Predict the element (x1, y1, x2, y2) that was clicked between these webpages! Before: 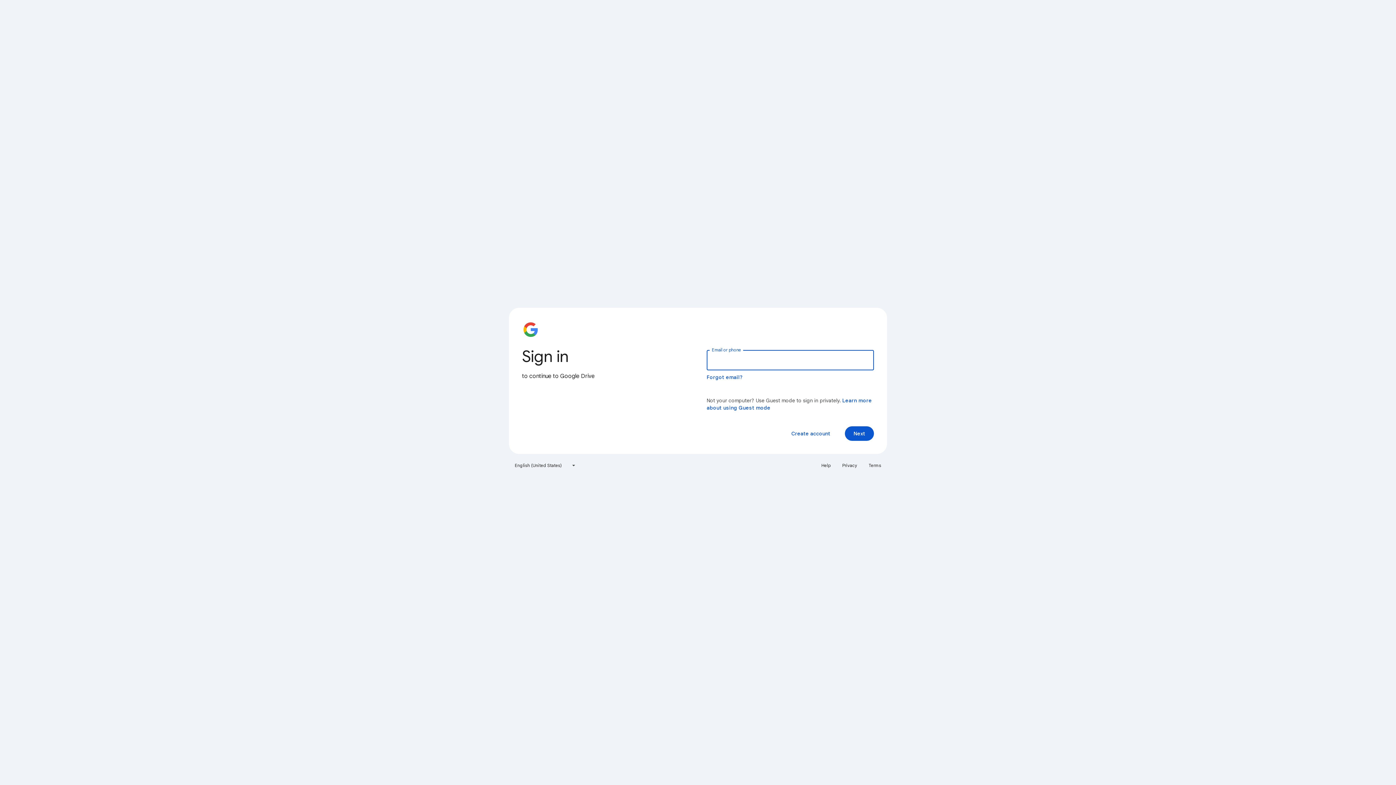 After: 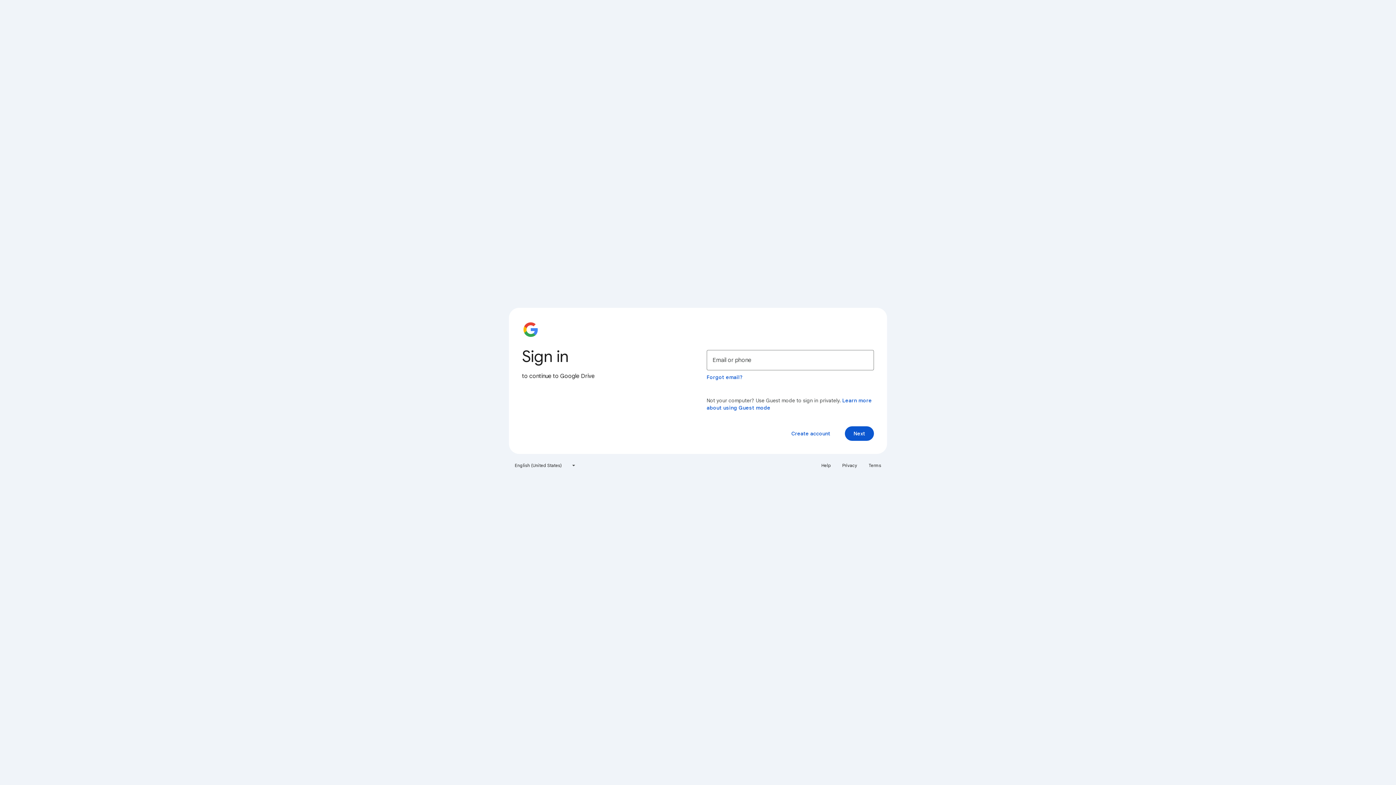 Action: bbox: (838, 460, 861, 471) label: Privacy